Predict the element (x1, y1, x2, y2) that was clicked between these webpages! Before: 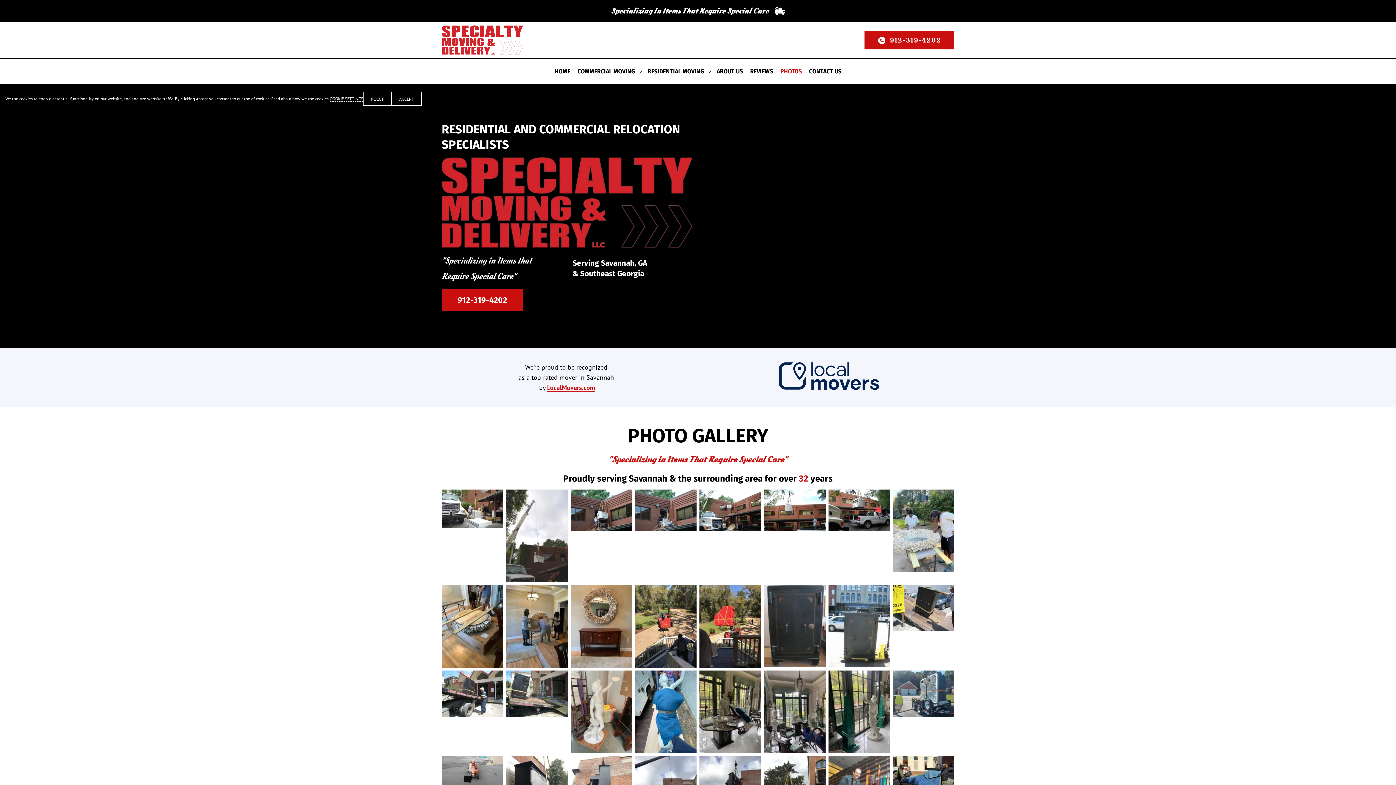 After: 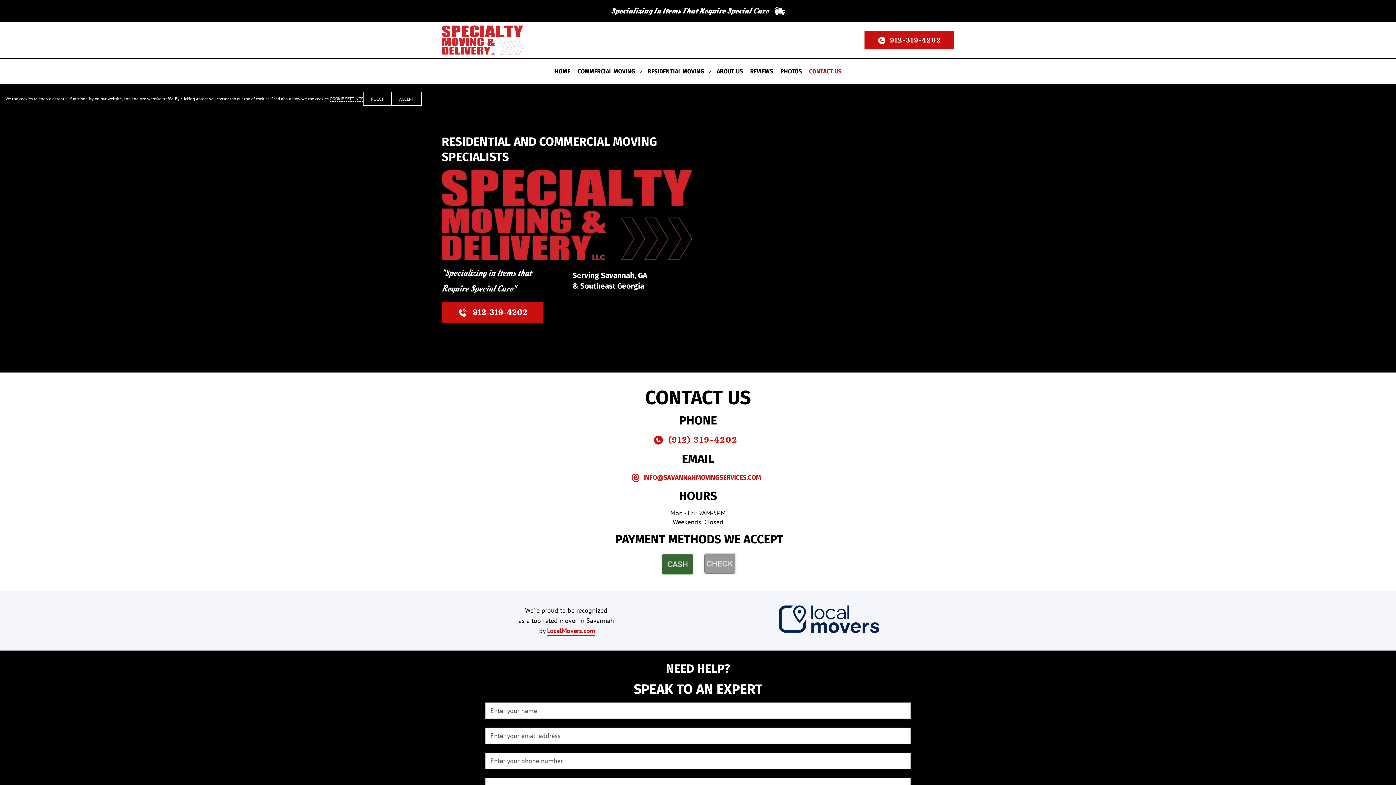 Action: label: Specializing In Items That Require Special Care bbox: (605, 2, 790, 19)